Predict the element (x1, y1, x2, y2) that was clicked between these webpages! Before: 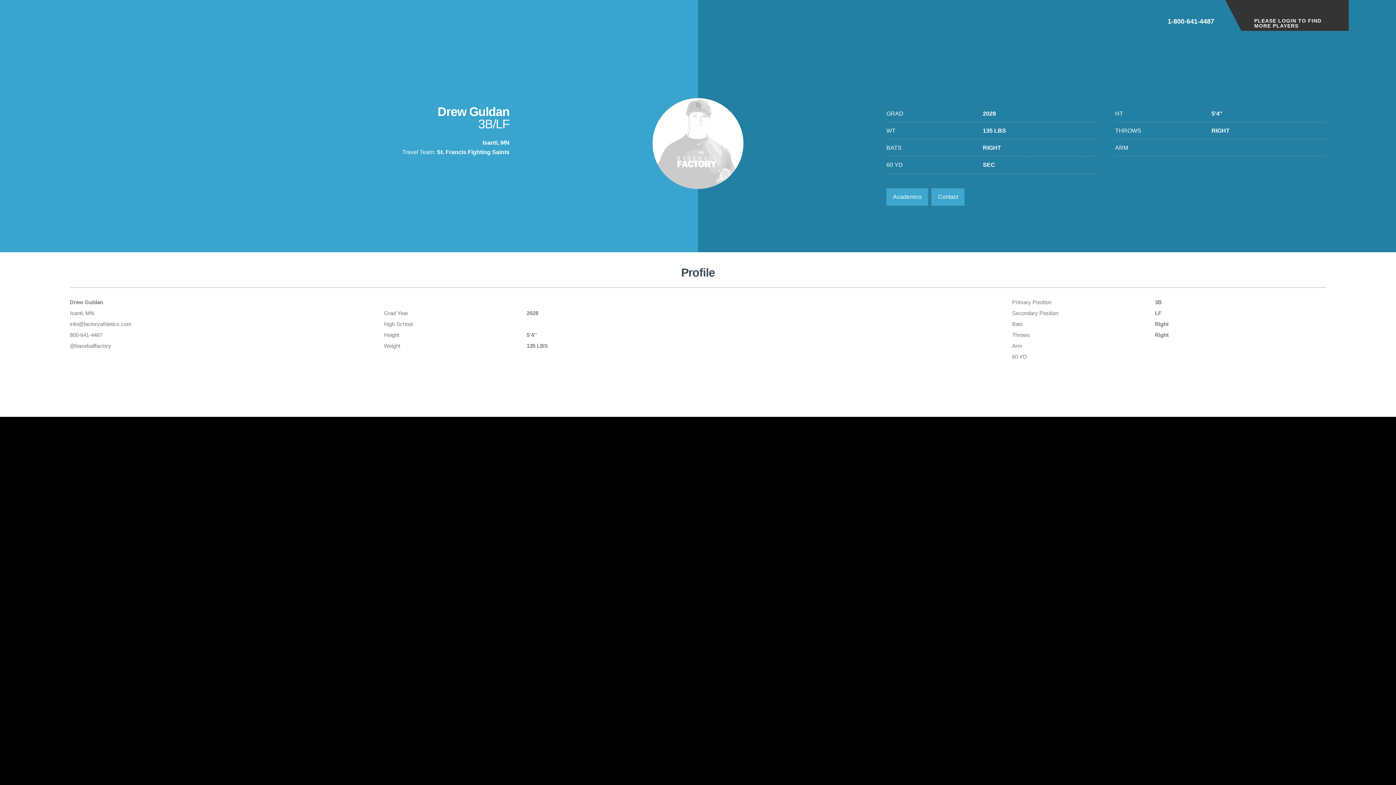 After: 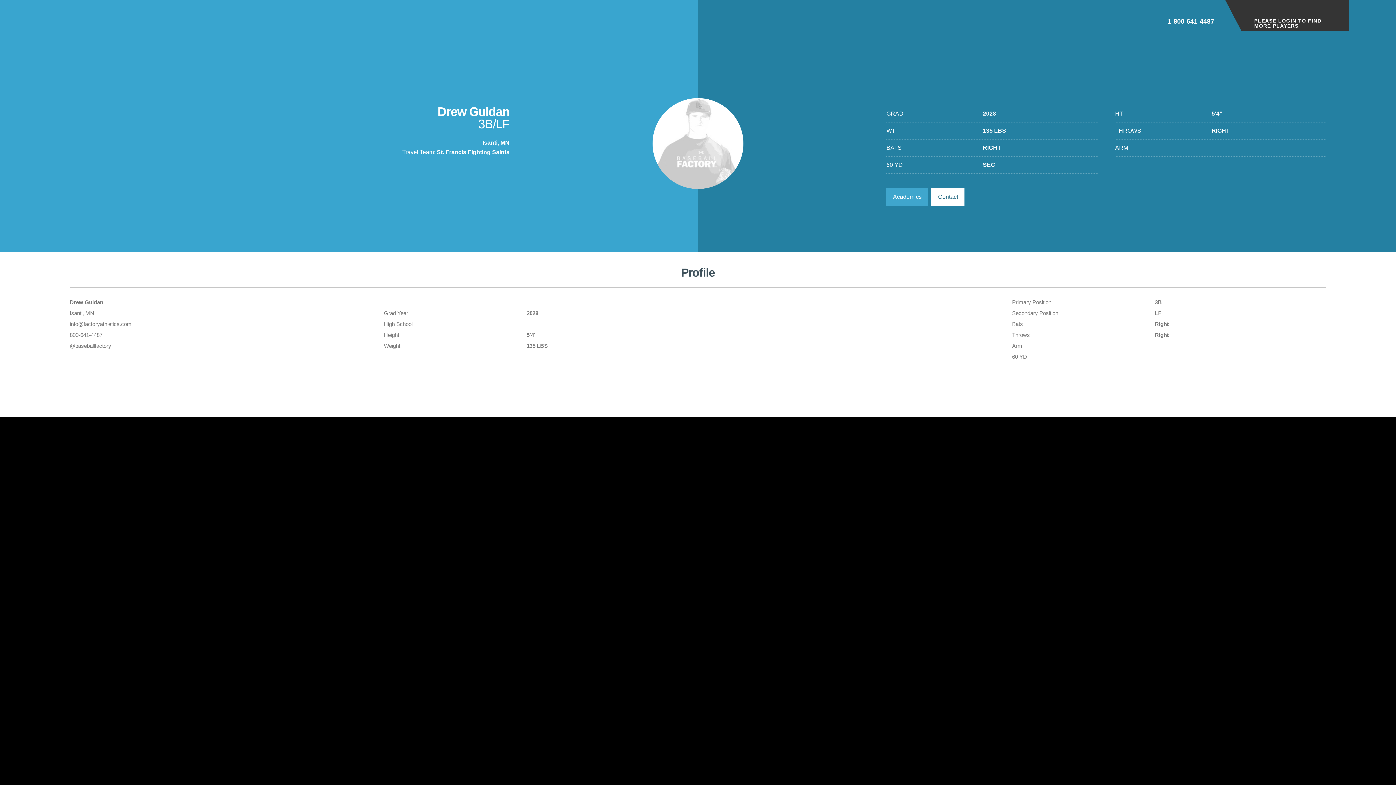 Action: label: Contact bbox: (931, 188, 964, 205)